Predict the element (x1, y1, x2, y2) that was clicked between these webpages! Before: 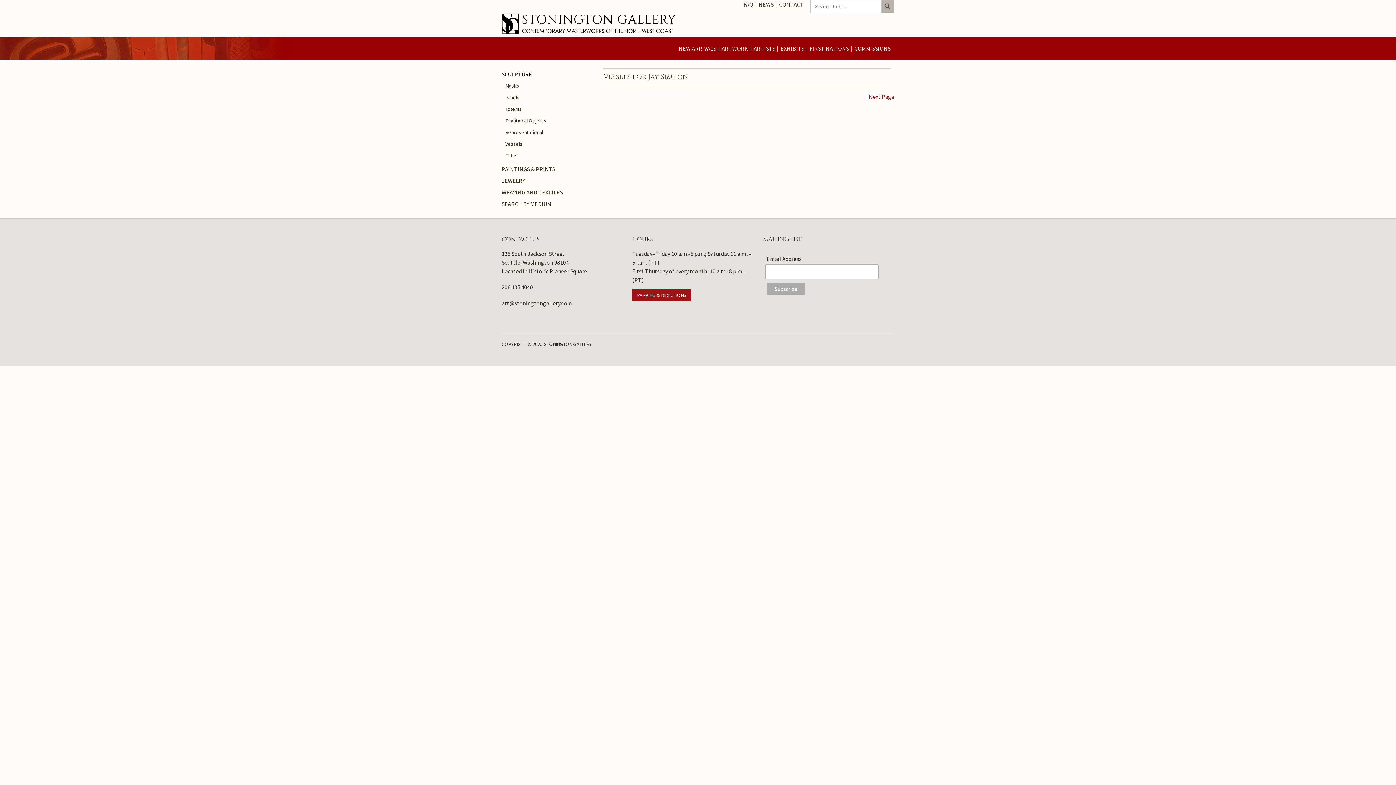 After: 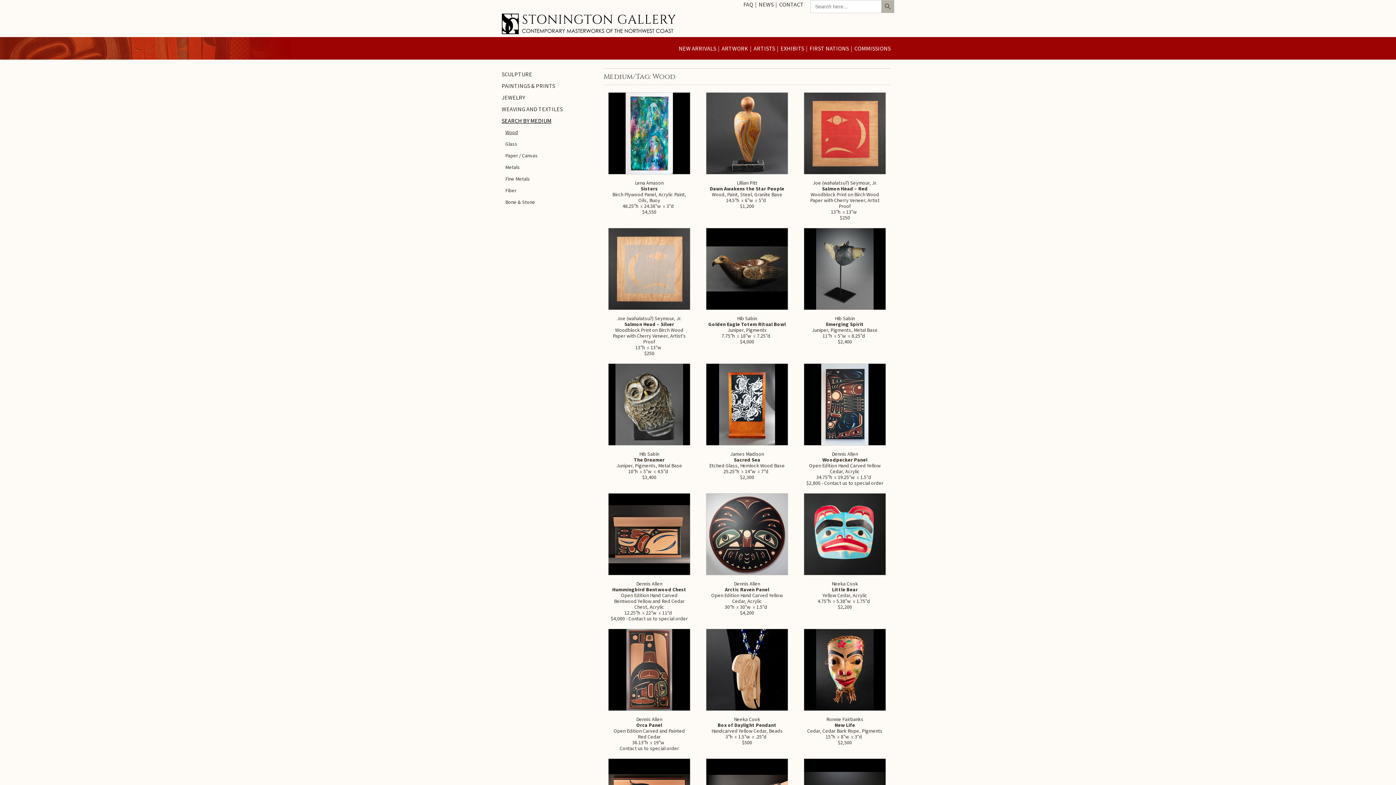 Action: bbox: (501, 198, 592, 209) label: SEARCH BY MEDIUM